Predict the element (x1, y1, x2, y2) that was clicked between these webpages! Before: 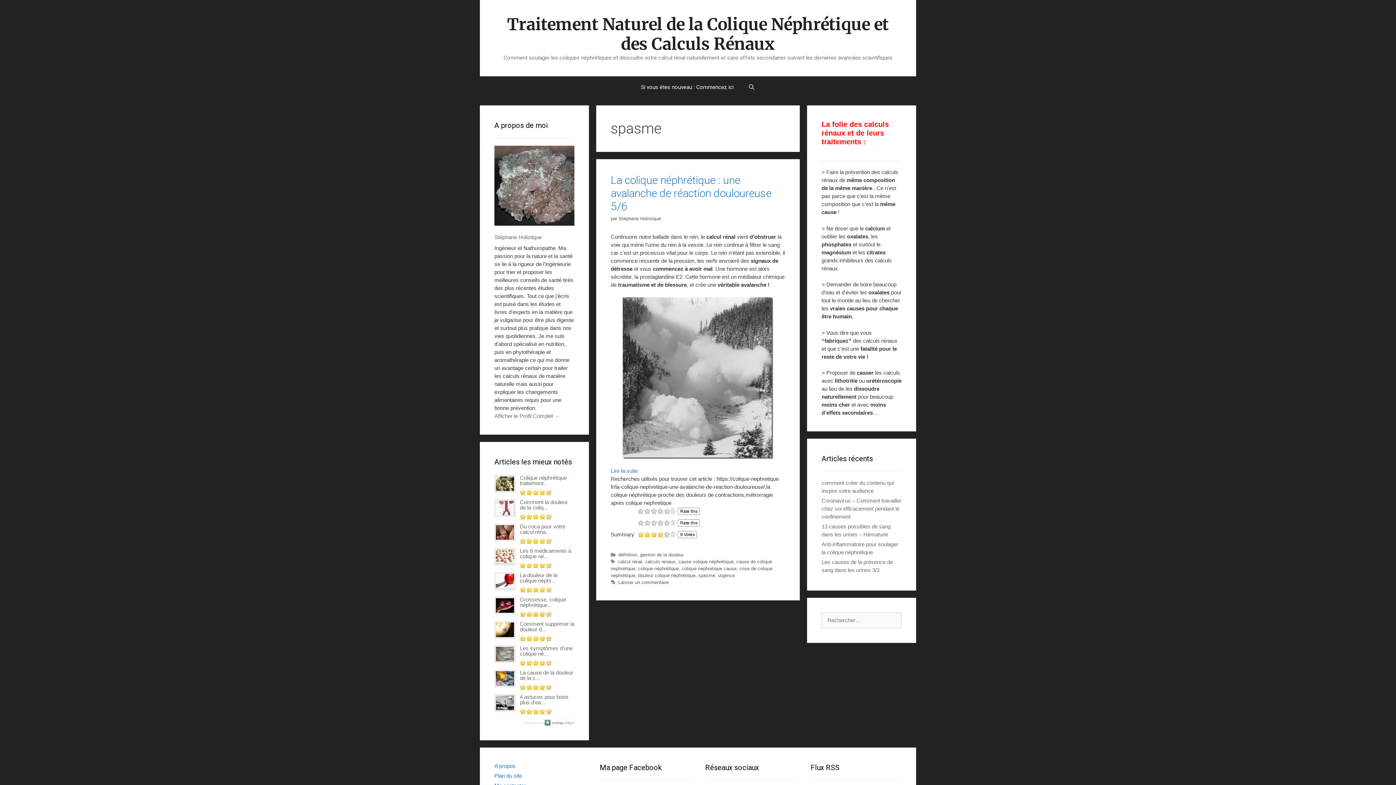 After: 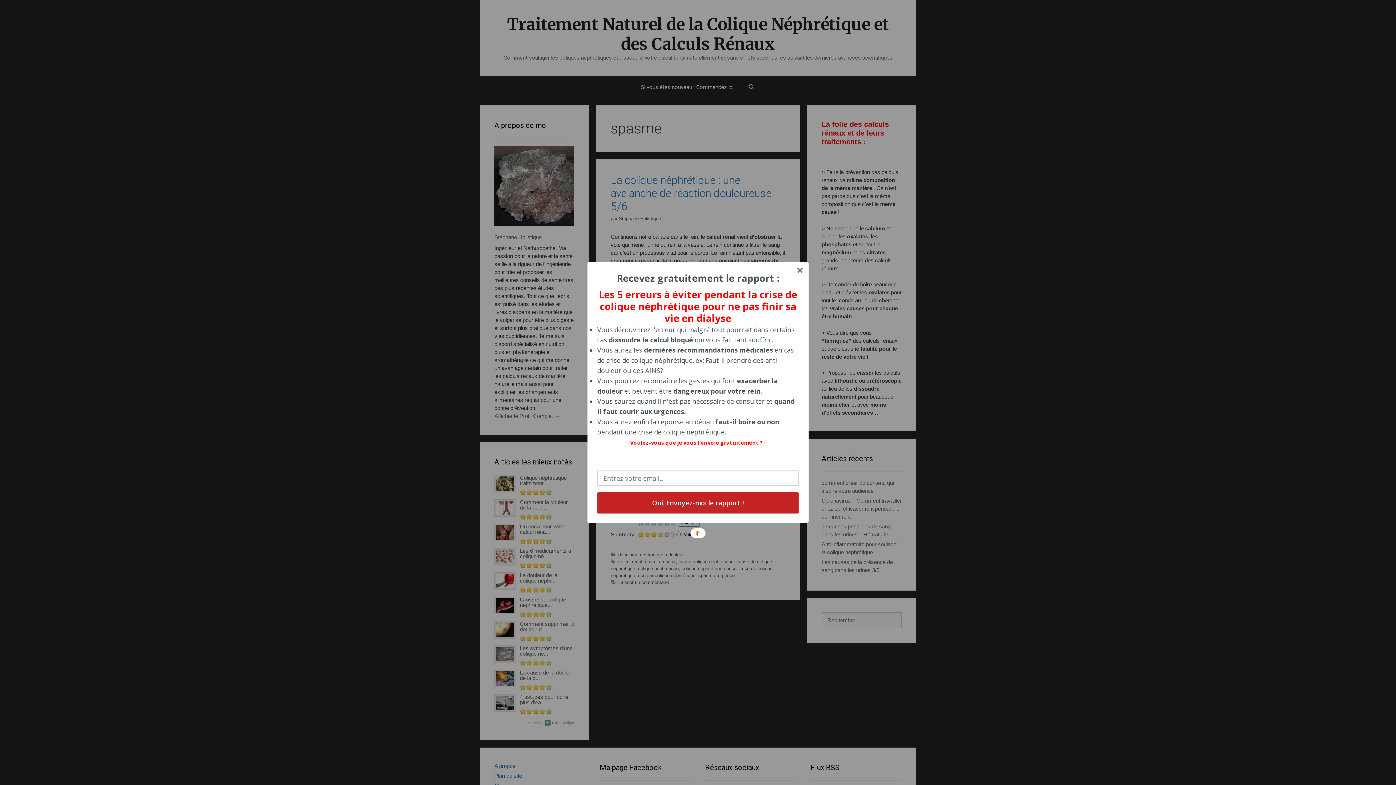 Action: bbox: (670, 532, 675, 537)